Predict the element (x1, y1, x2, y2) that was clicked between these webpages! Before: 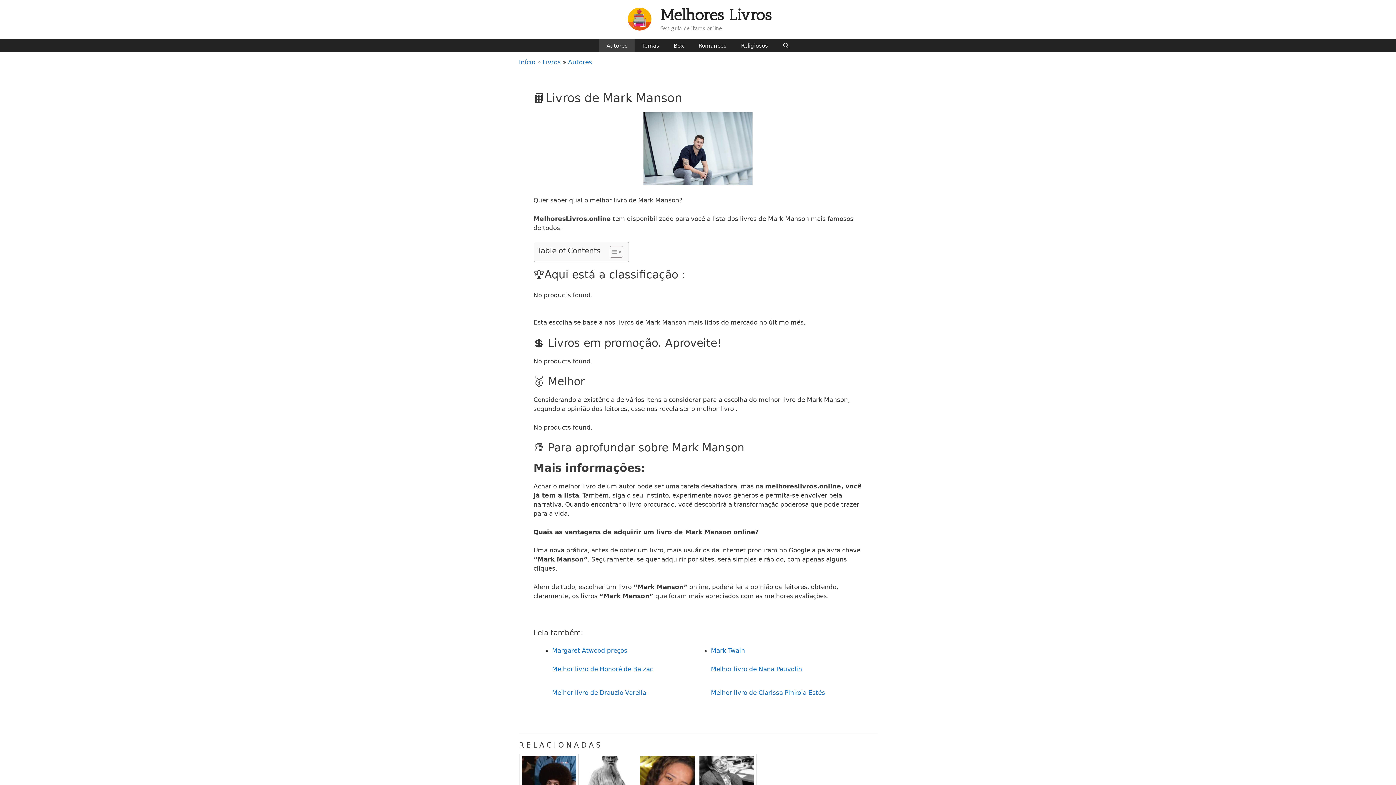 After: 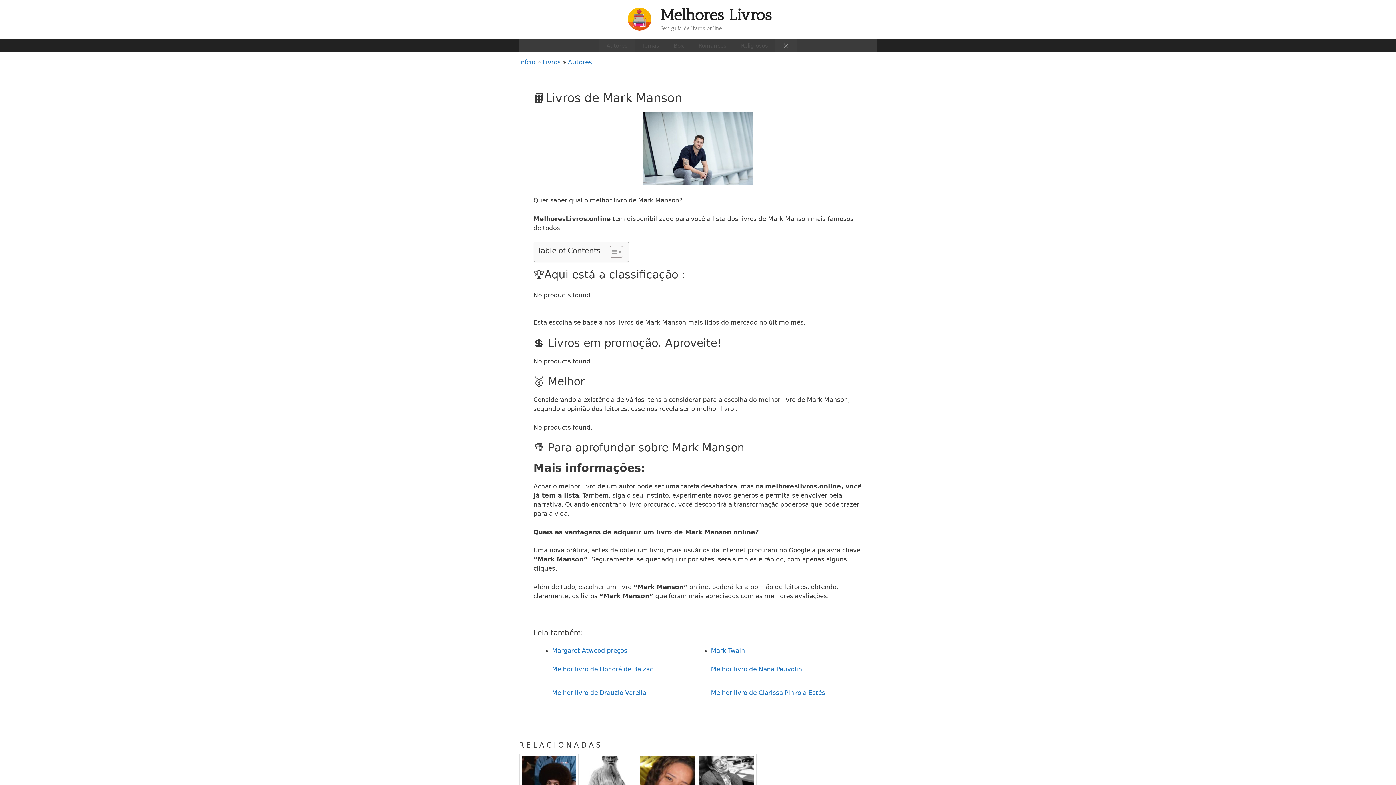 Action: bbox: (775, 39, 796, 52) label: Abrir barra de pesquisa